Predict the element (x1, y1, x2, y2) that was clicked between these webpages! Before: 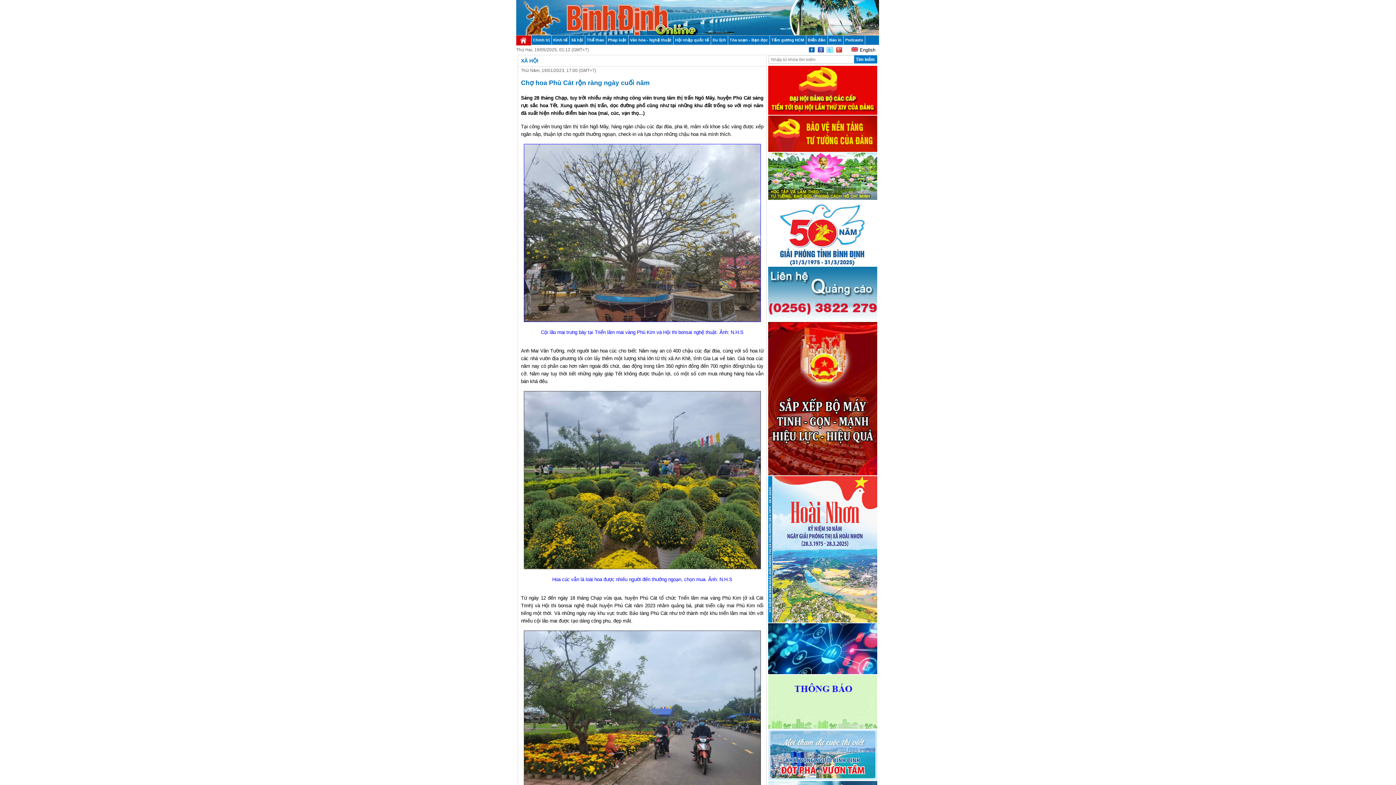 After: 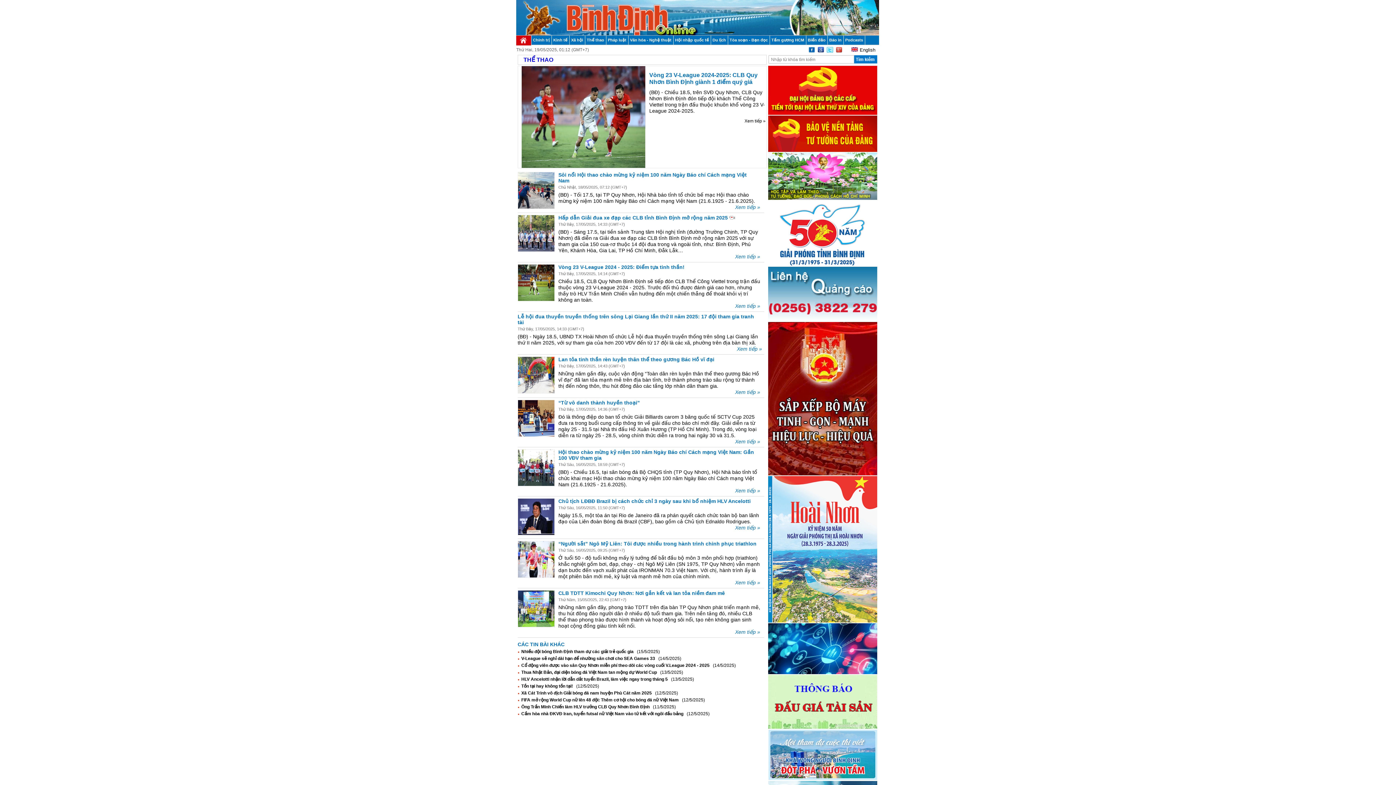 Action: bbox: (585, 35, 605, 44) label: Thể thao